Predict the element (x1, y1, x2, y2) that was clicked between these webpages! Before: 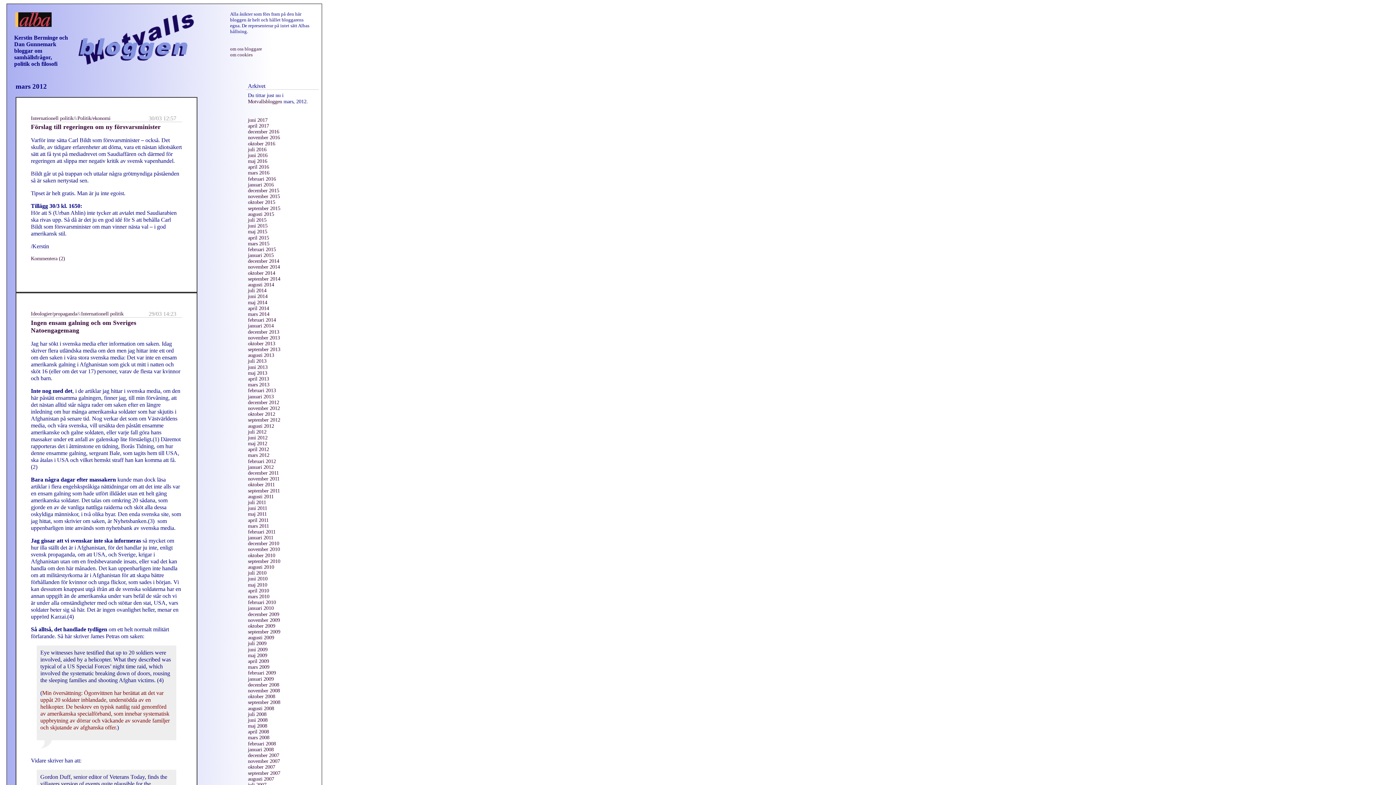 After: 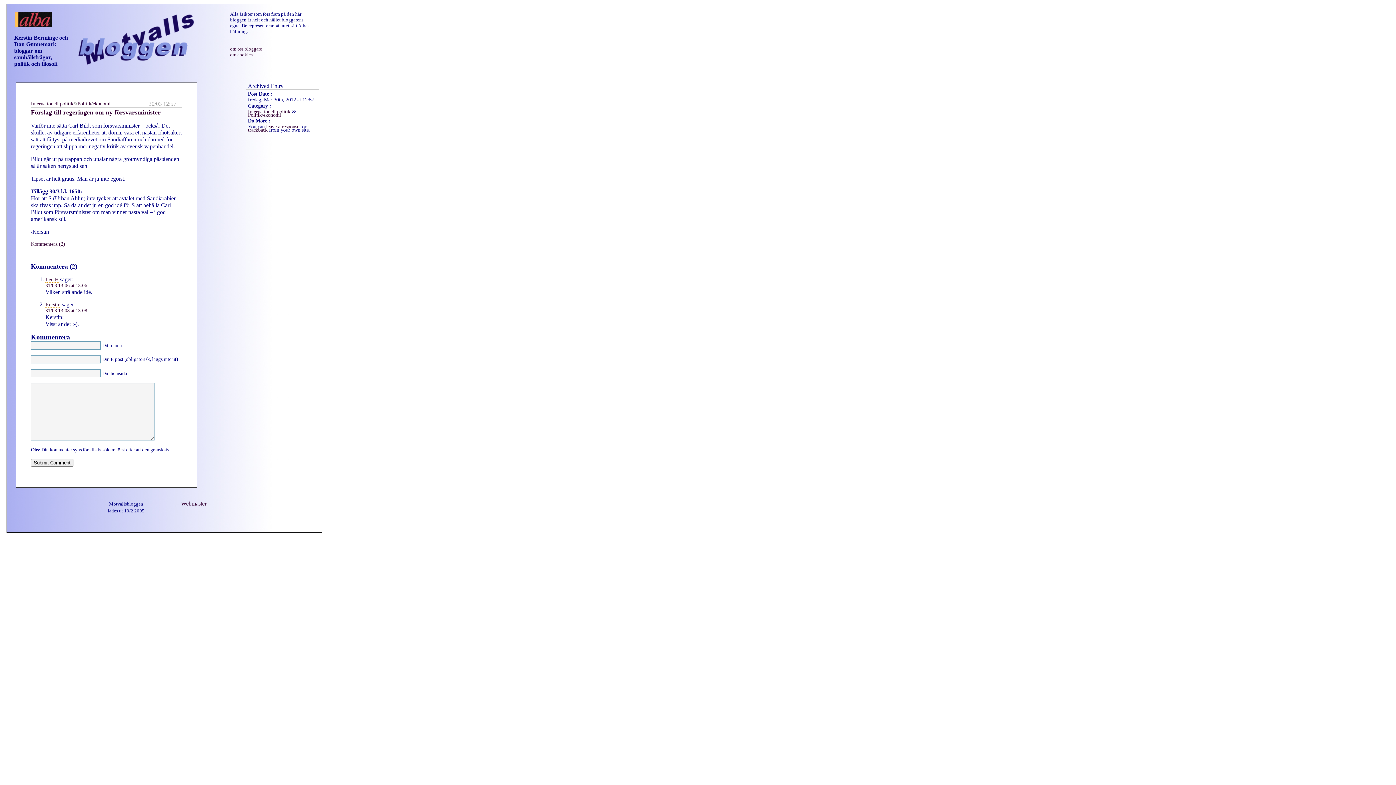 Action: bbox: (30, 255, 65, 261) label: Kommentera (2)